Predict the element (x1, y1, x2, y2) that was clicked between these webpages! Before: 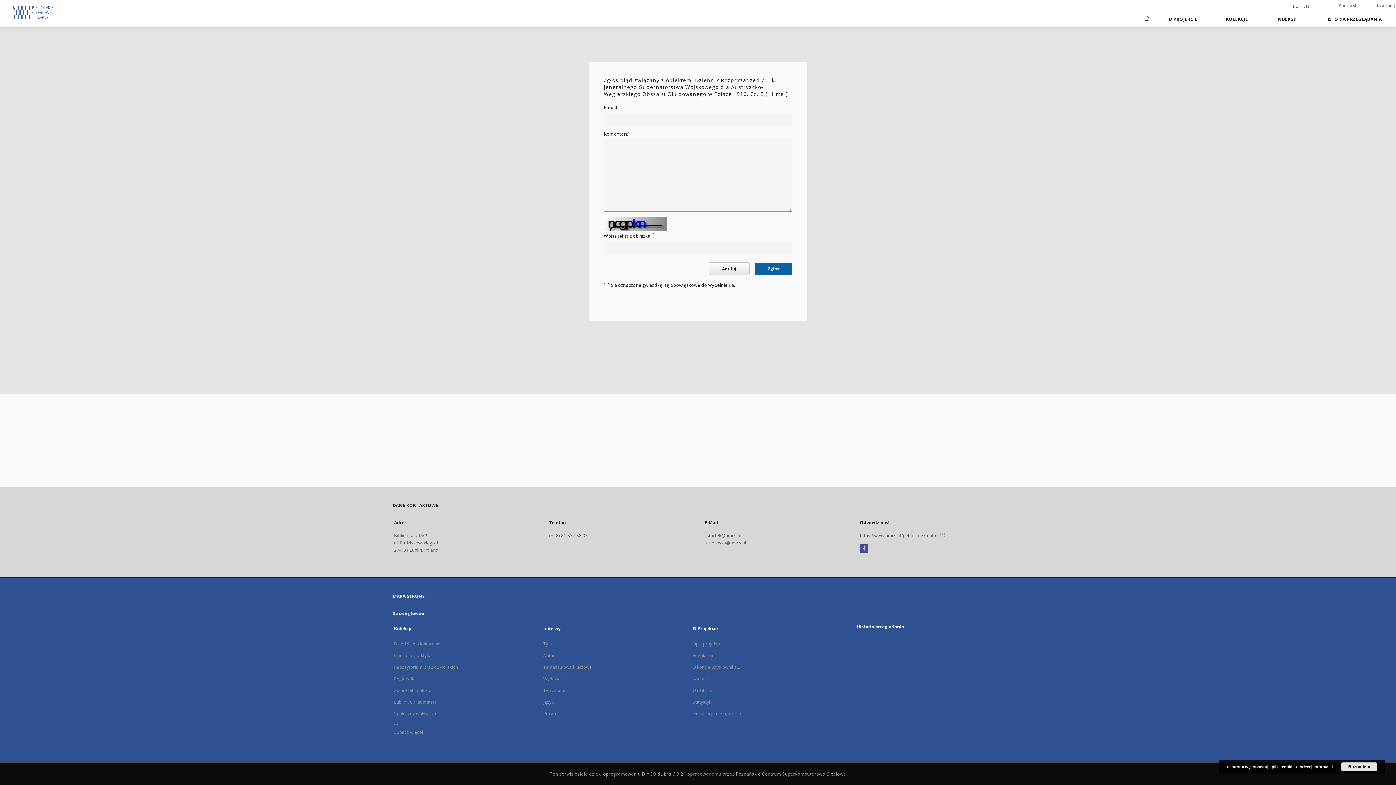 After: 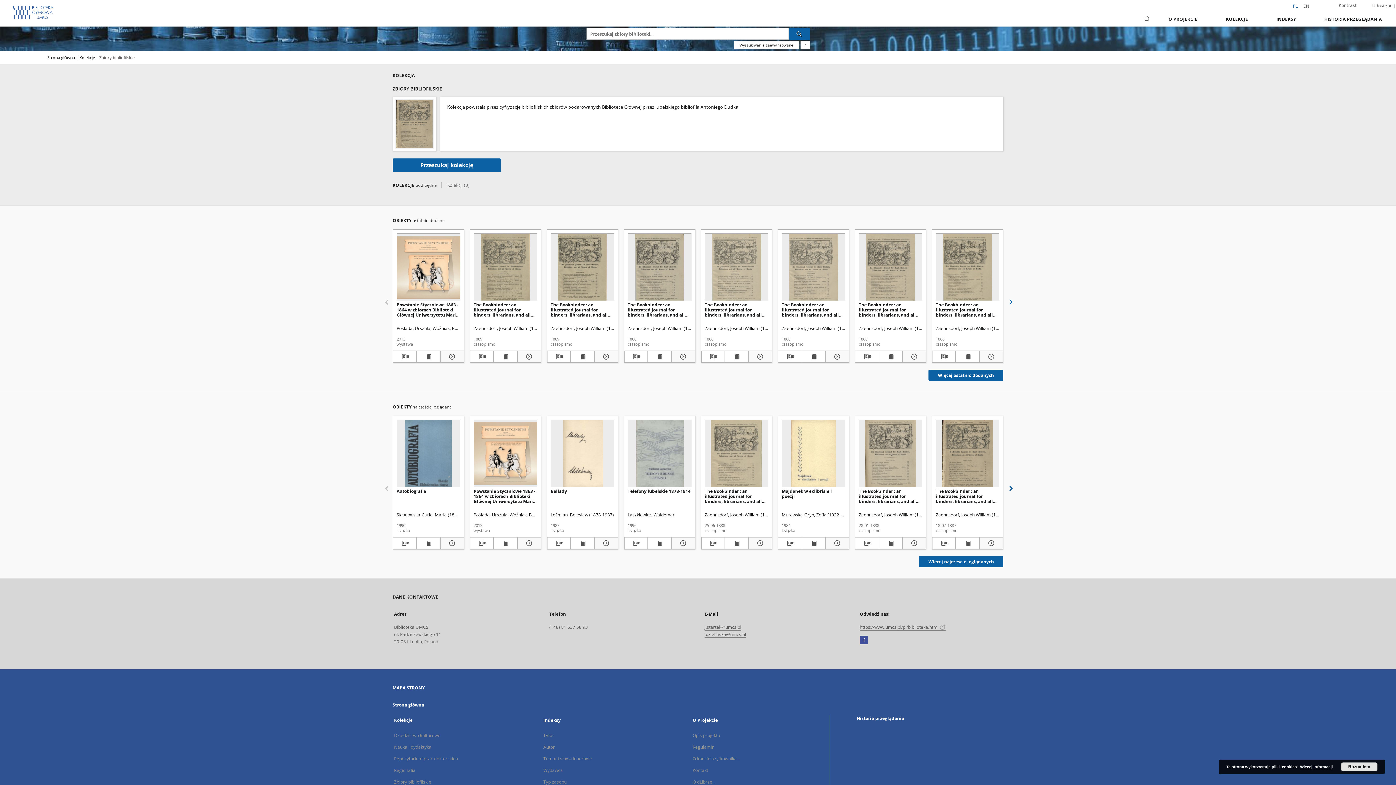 Action: label: Zbiory bibliofilskie bbox: (394, 687, 431, 694)